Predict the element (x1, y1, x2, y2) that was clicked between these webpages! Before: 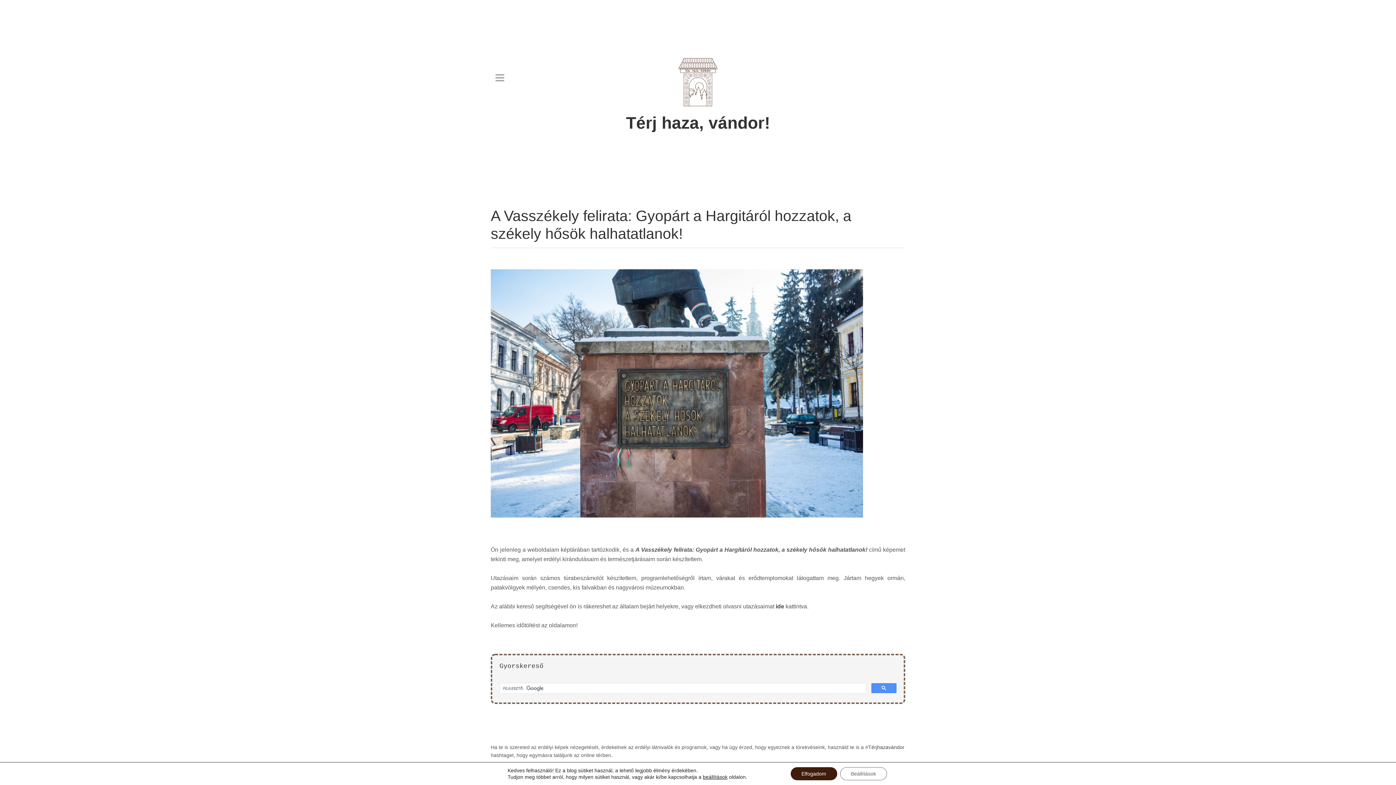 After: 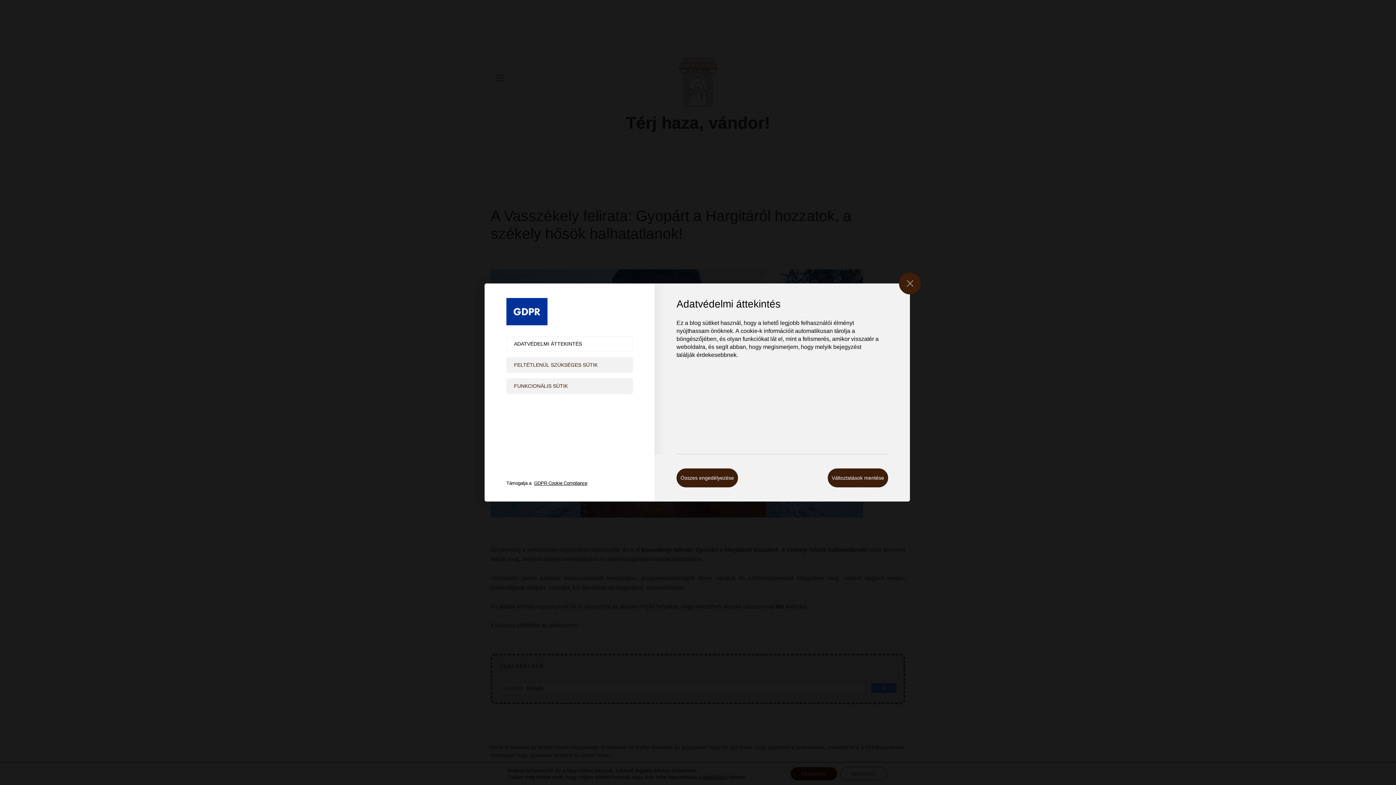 Action: bbox: (703, 774, 727, 780) label: beállítások